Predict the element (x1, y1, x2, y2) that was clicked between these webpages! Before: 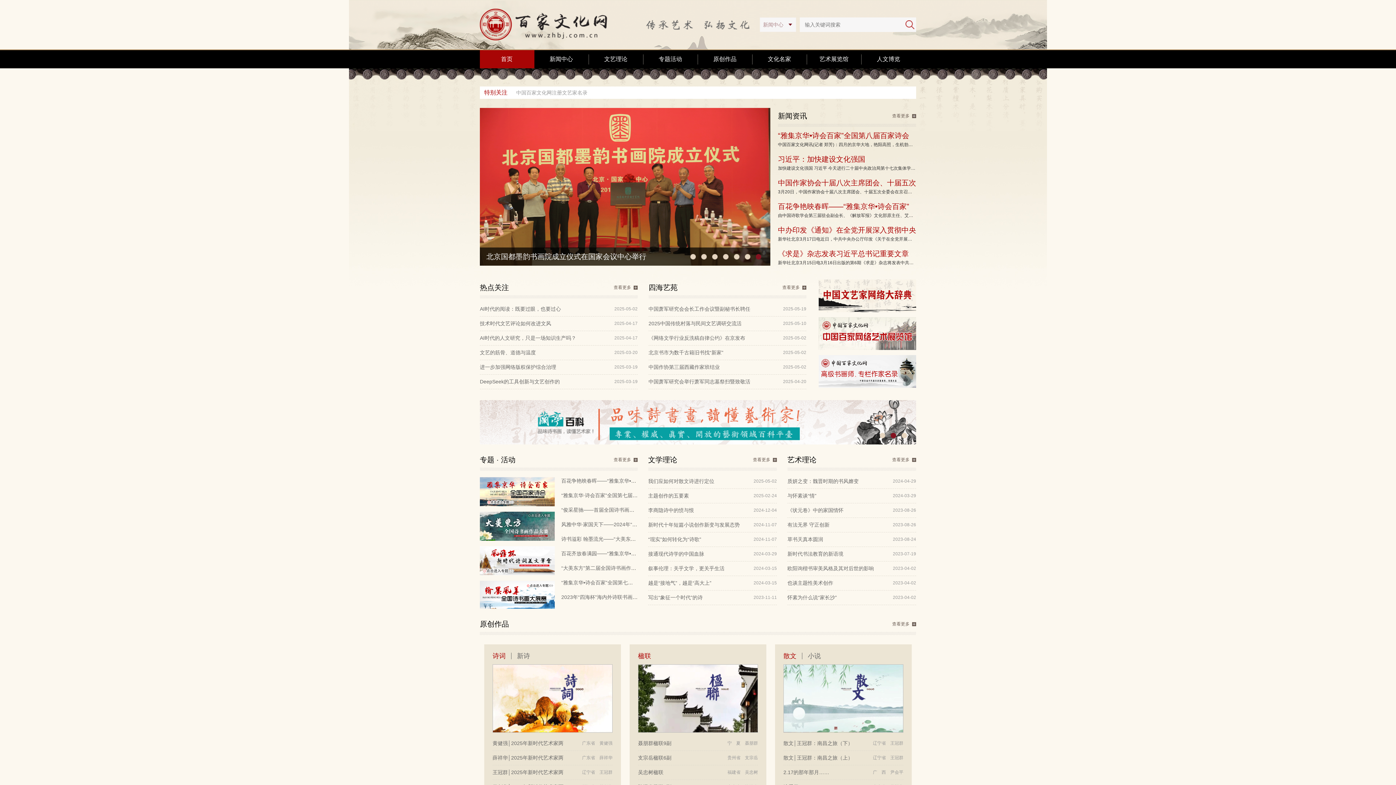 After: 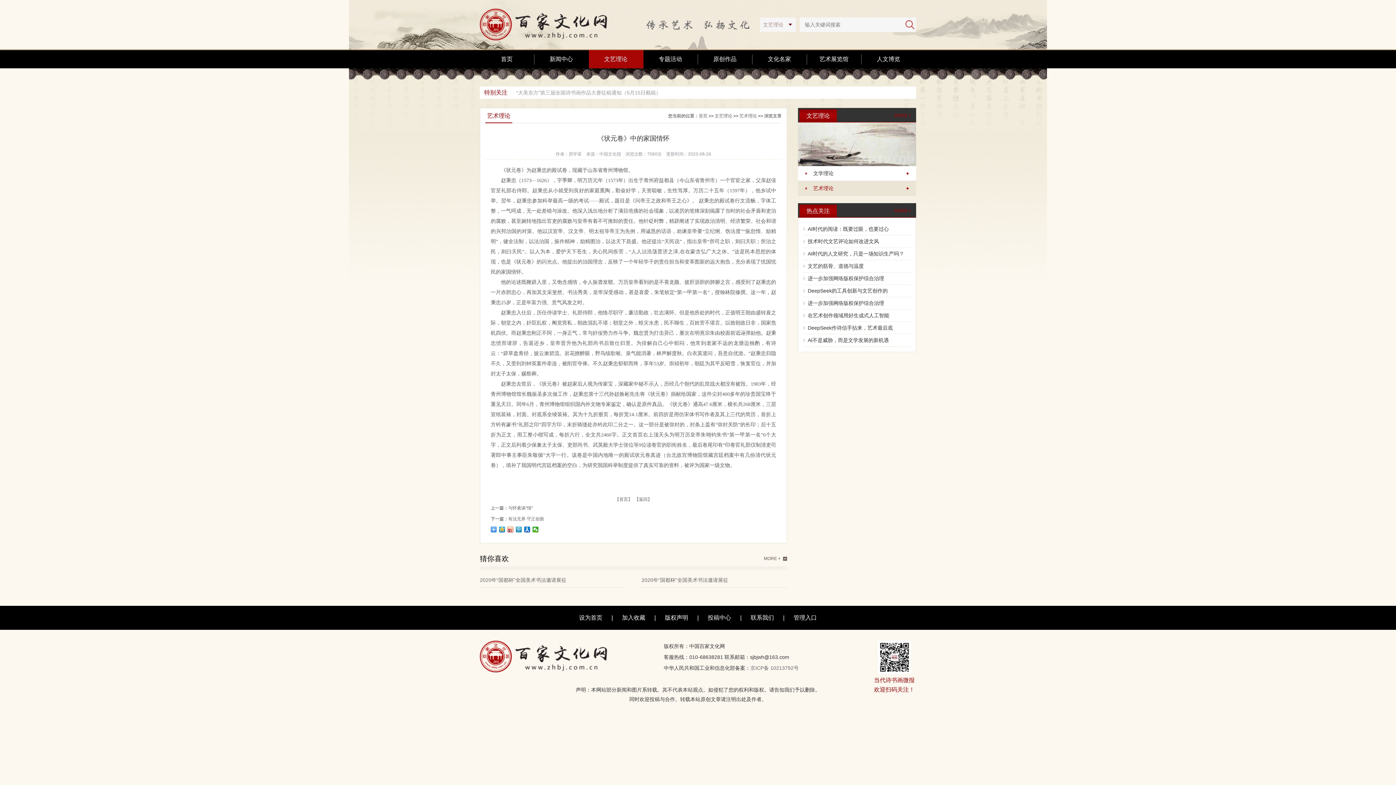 Action: label: 《状元卷》中的家国情怀 bbox: (787, 503, 843, 517)